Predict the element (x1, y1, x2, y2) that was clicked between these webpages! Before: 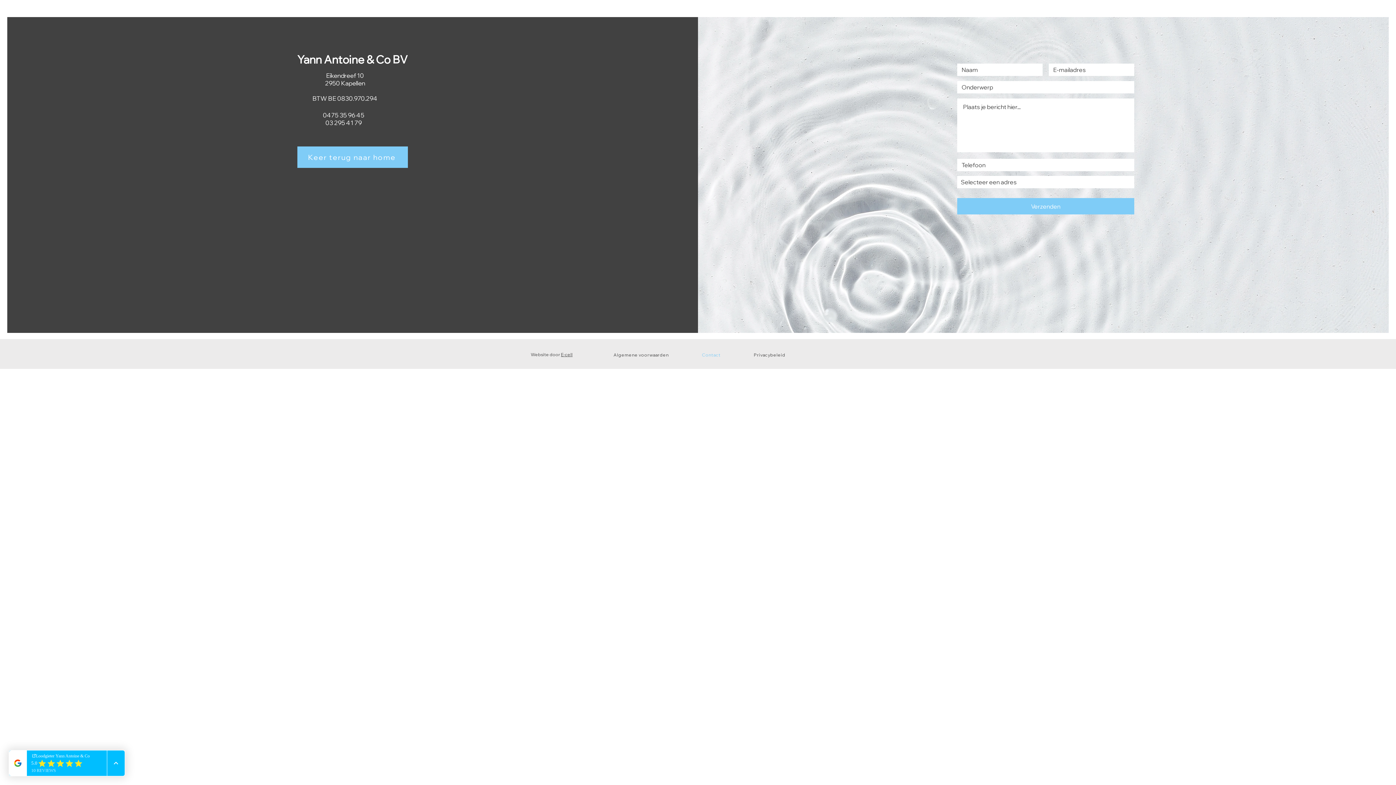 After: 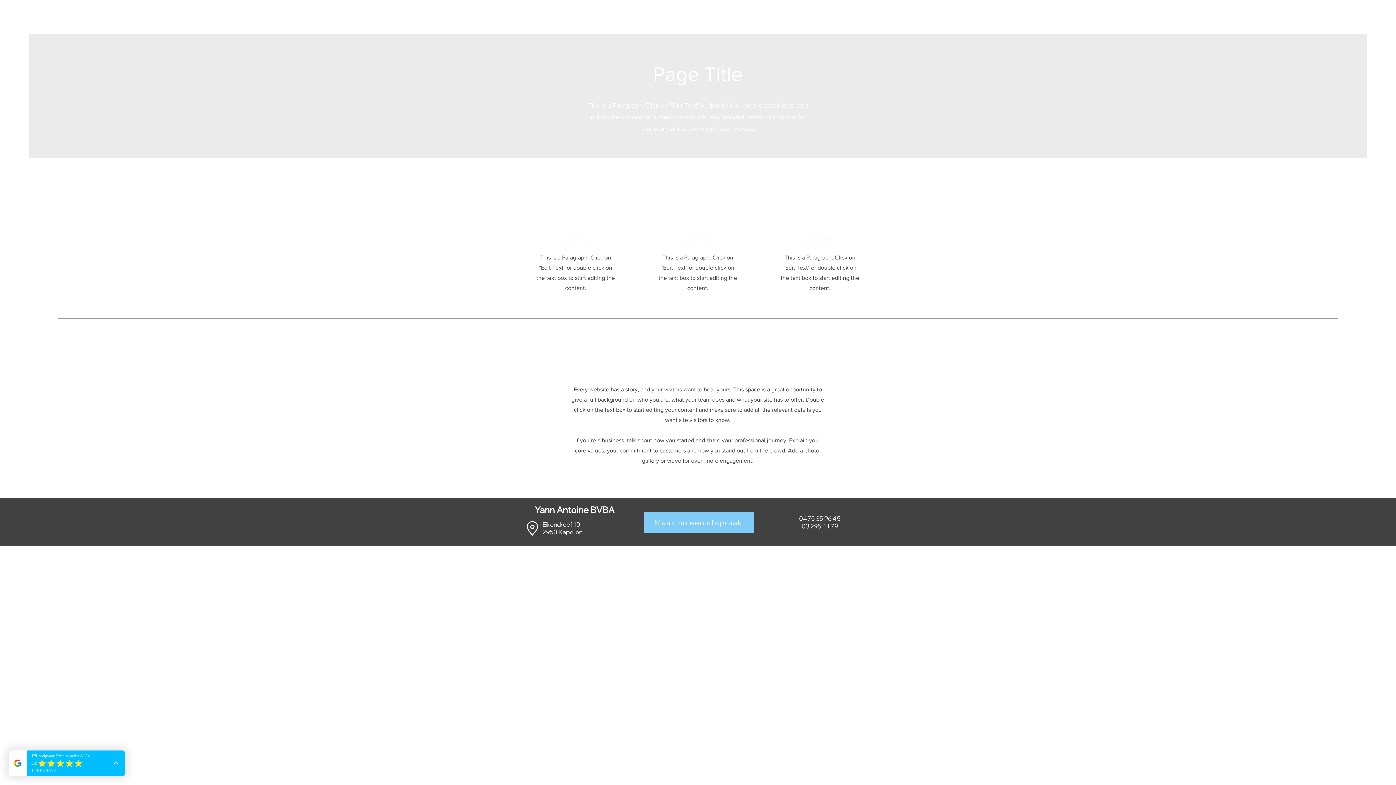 Action: bbox: (598, 348, 684, 361) label: Algemene voorwaarden